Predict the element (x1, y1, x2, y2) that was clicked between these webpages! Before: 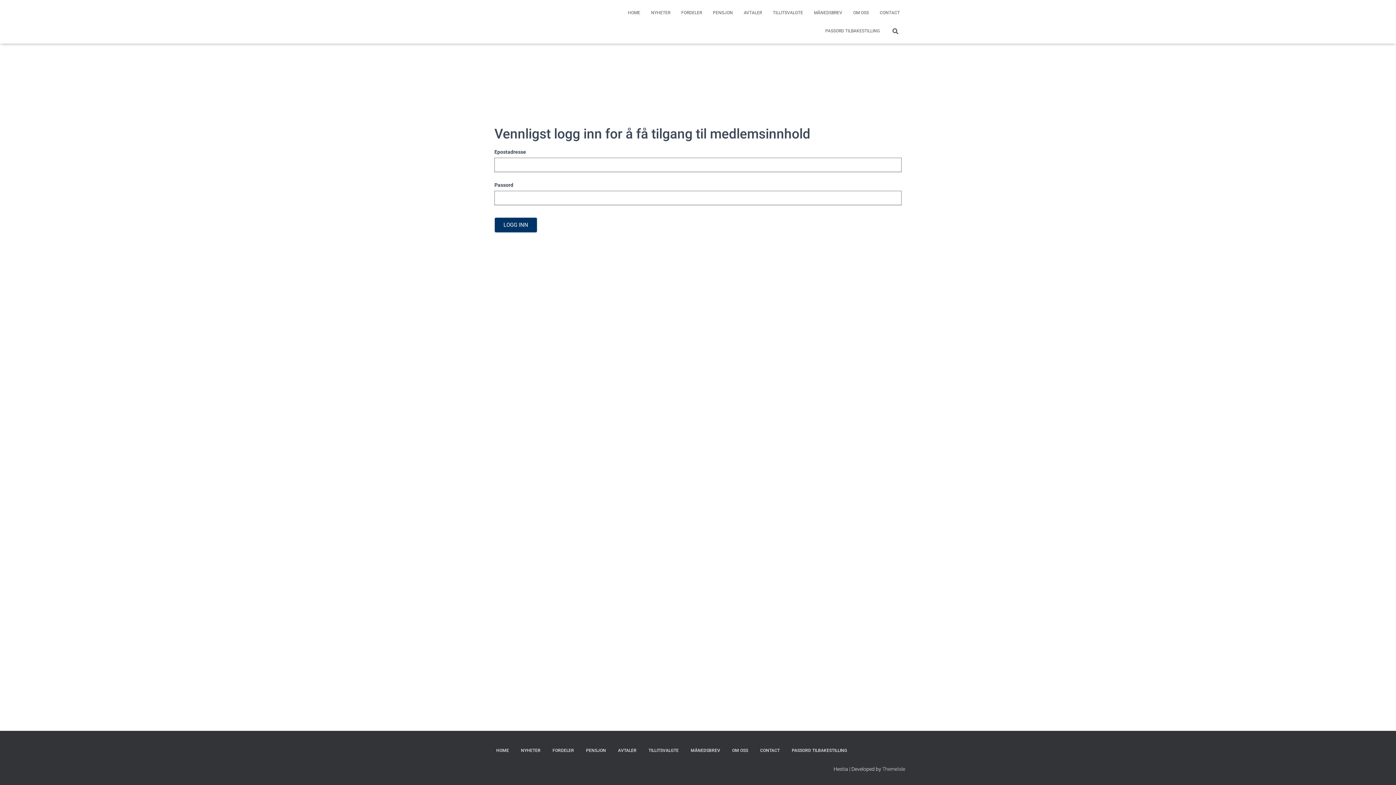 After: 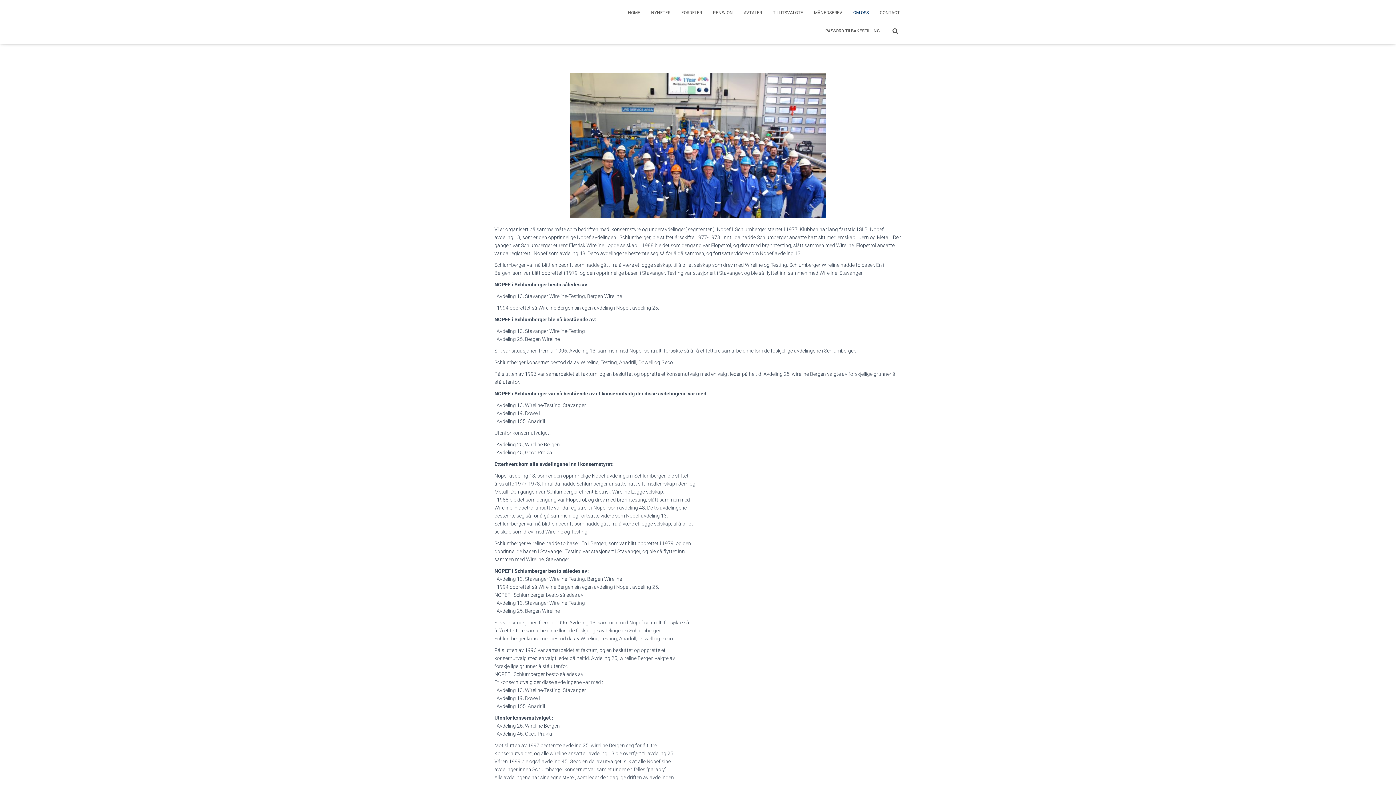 Action: label: OM OSS bbox: (848, 3, 874, 21)